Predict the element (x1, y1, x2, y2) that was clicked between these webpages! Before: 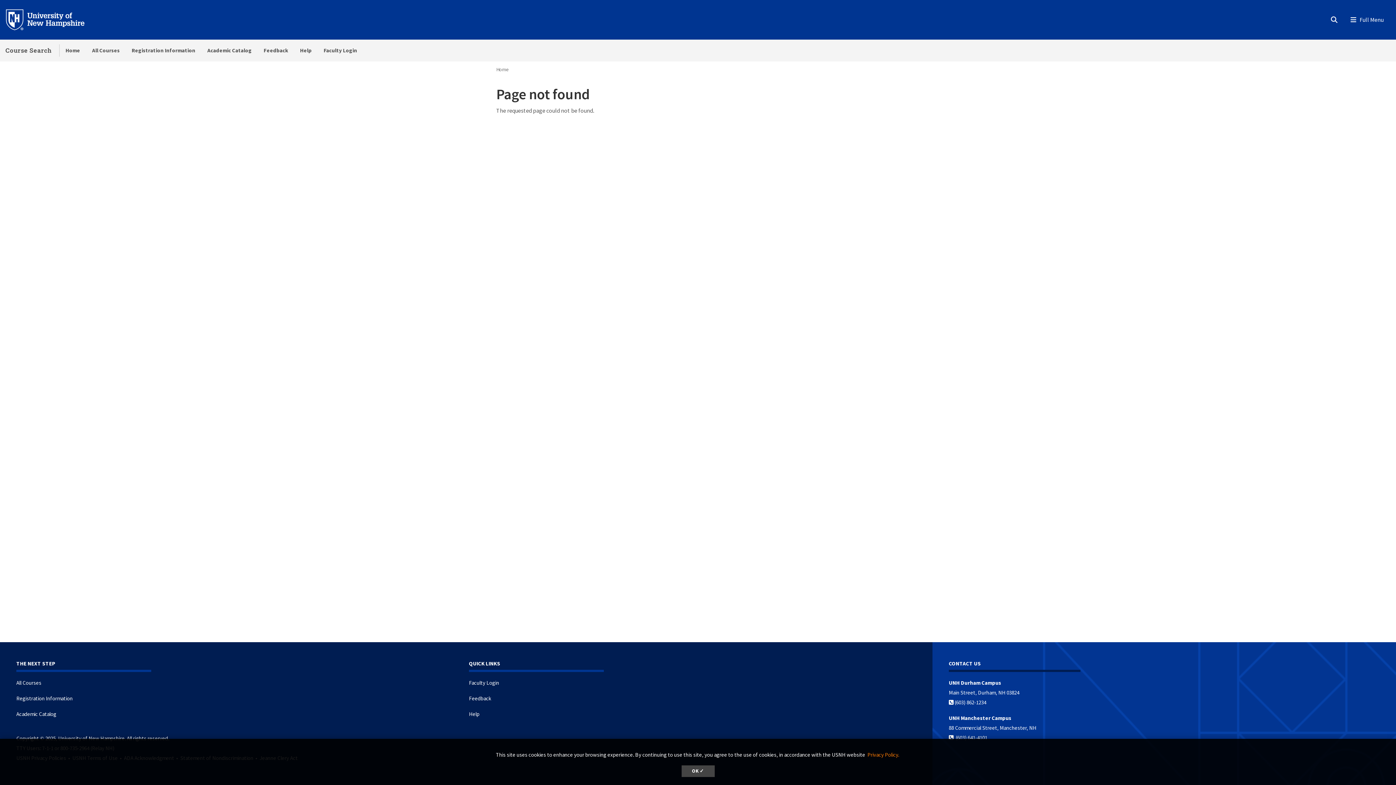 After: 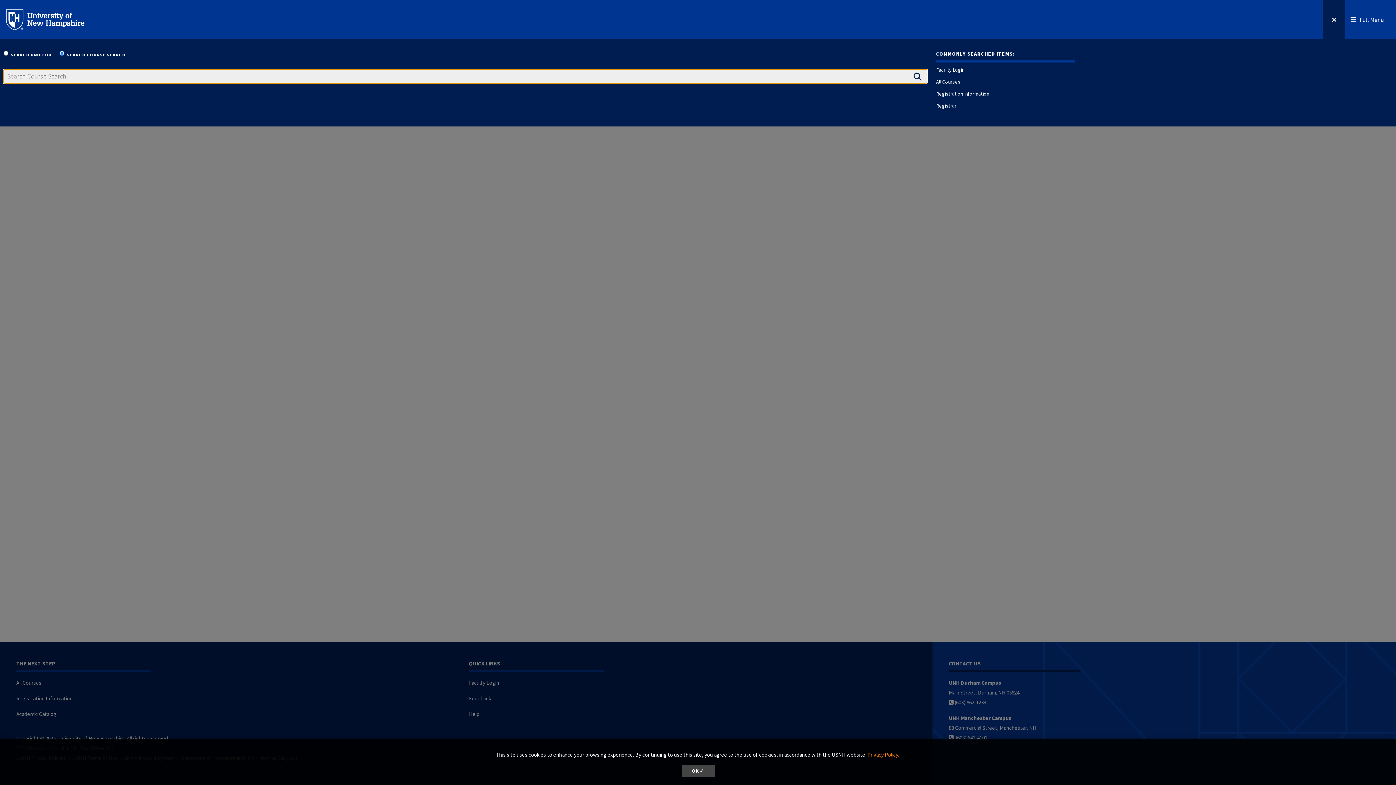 Action: label: Search bbox: (1323, -4, 1345, 41)